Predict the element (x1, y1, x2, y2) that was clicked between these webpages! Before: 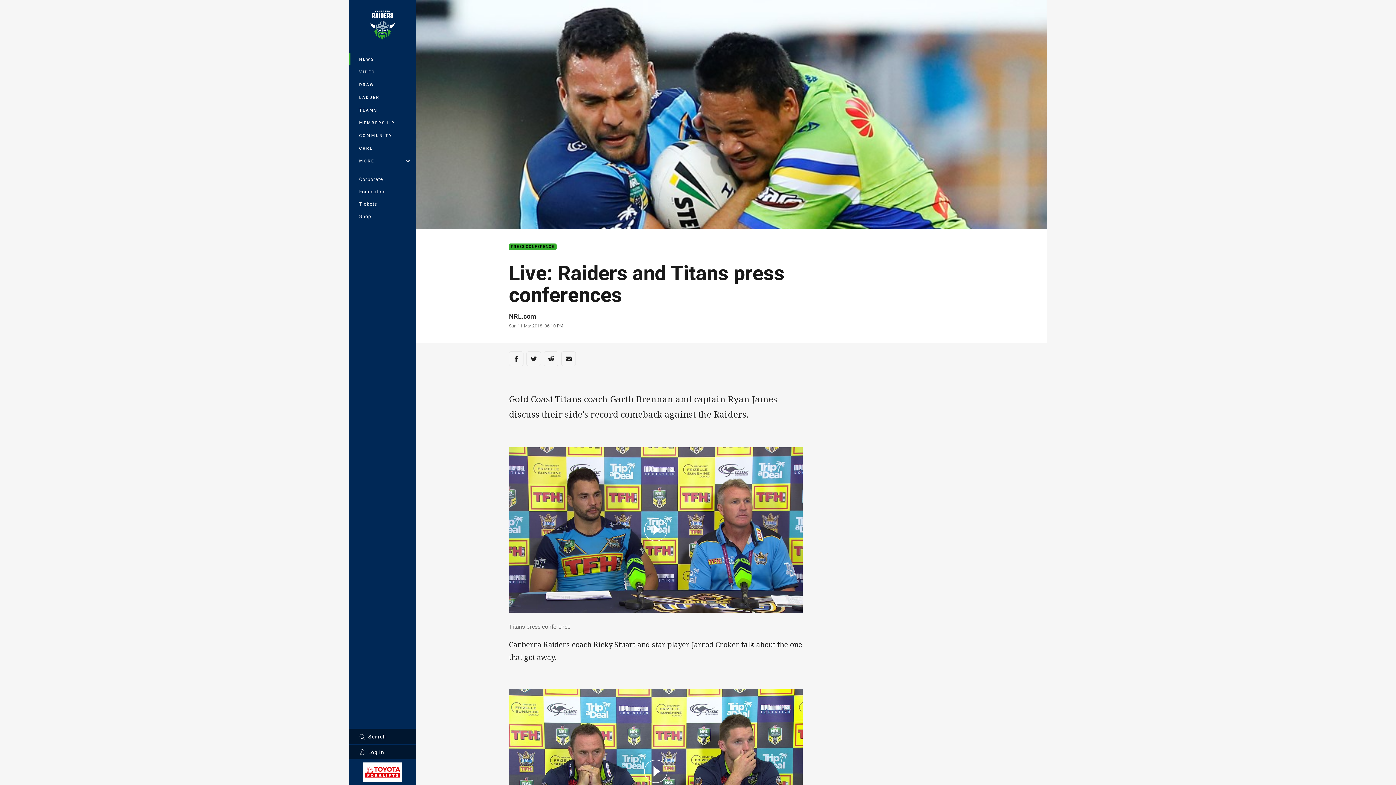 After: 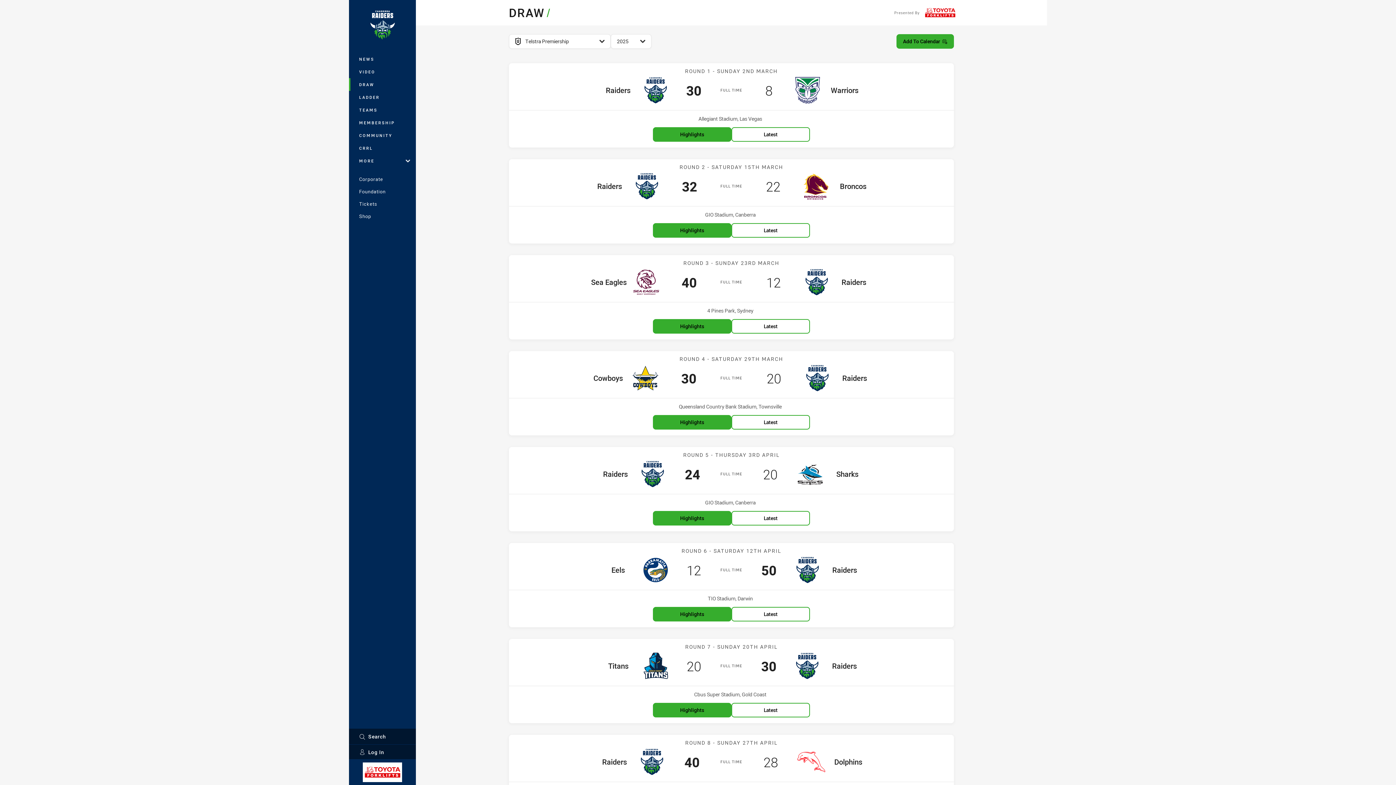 Action: bbox: (349, 78, 416, 90) label: DRAW